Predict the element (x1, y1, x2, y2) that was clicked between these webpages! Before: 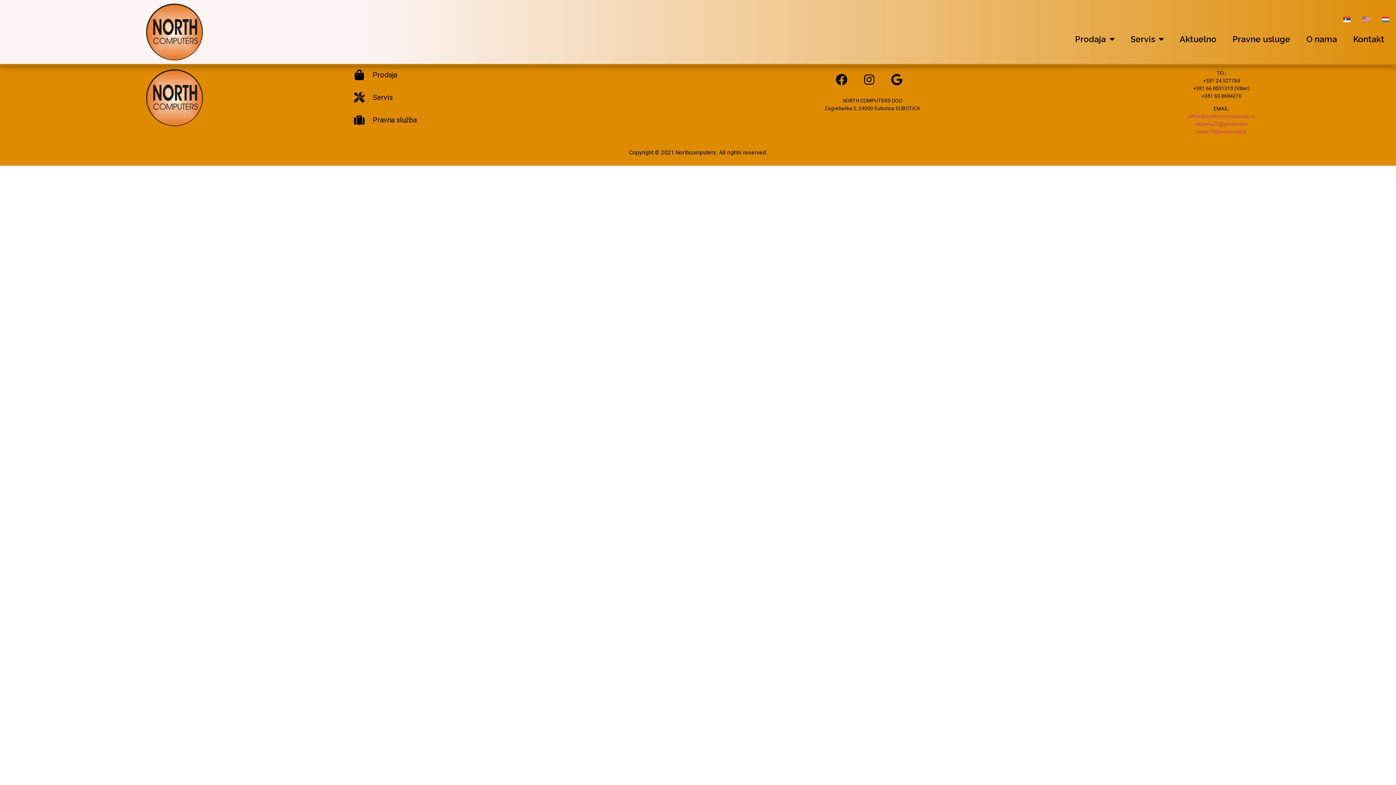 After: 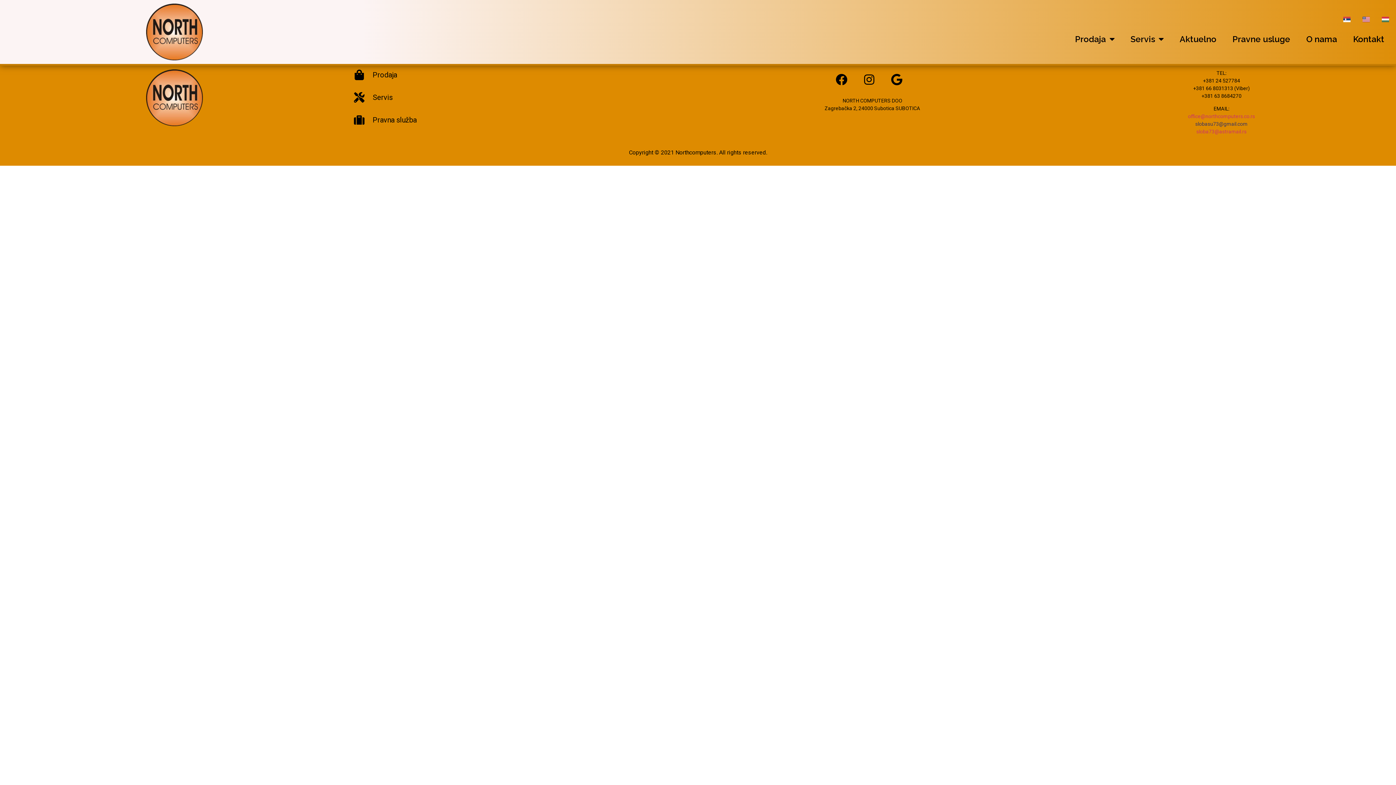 Action: label: slobasu73@gmail.com bbox: (1195, 121, 1248, 127)